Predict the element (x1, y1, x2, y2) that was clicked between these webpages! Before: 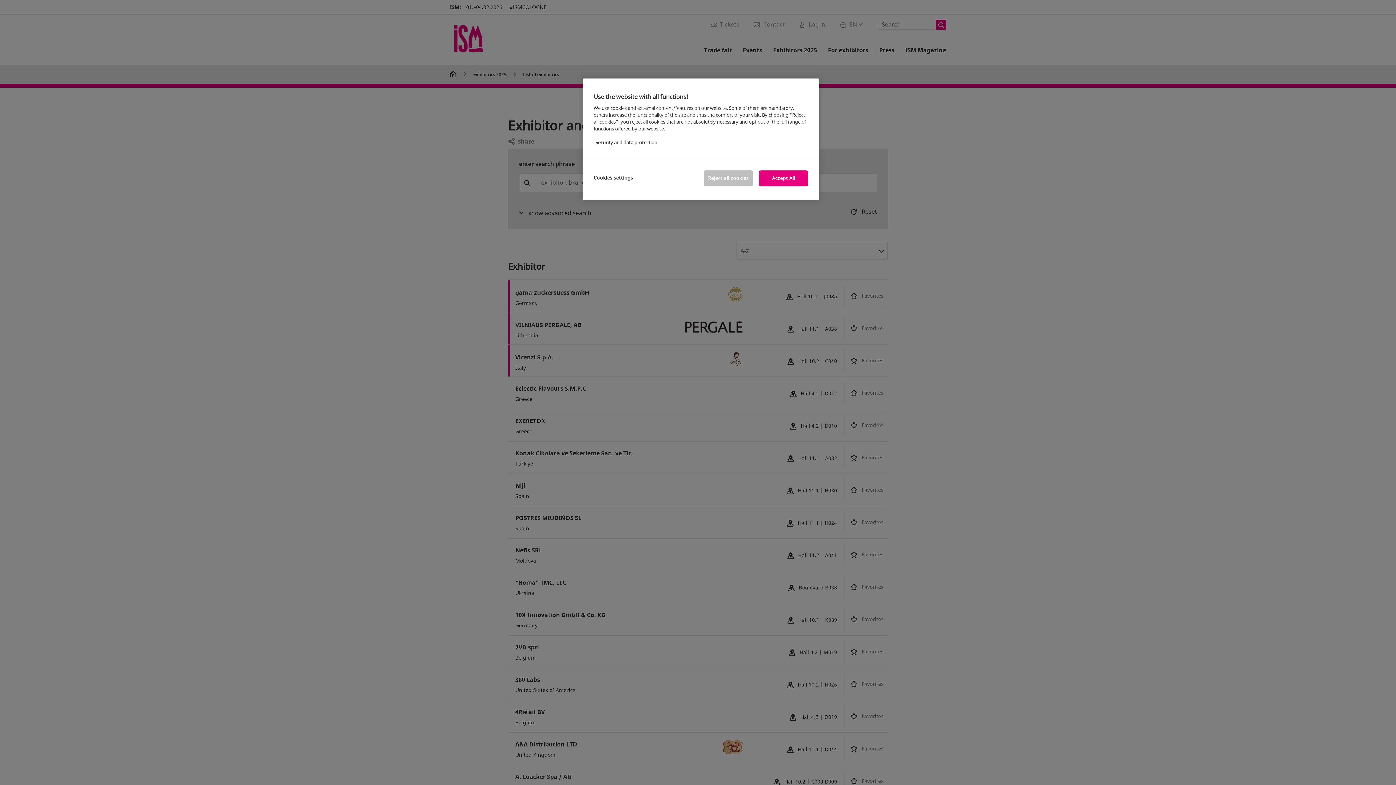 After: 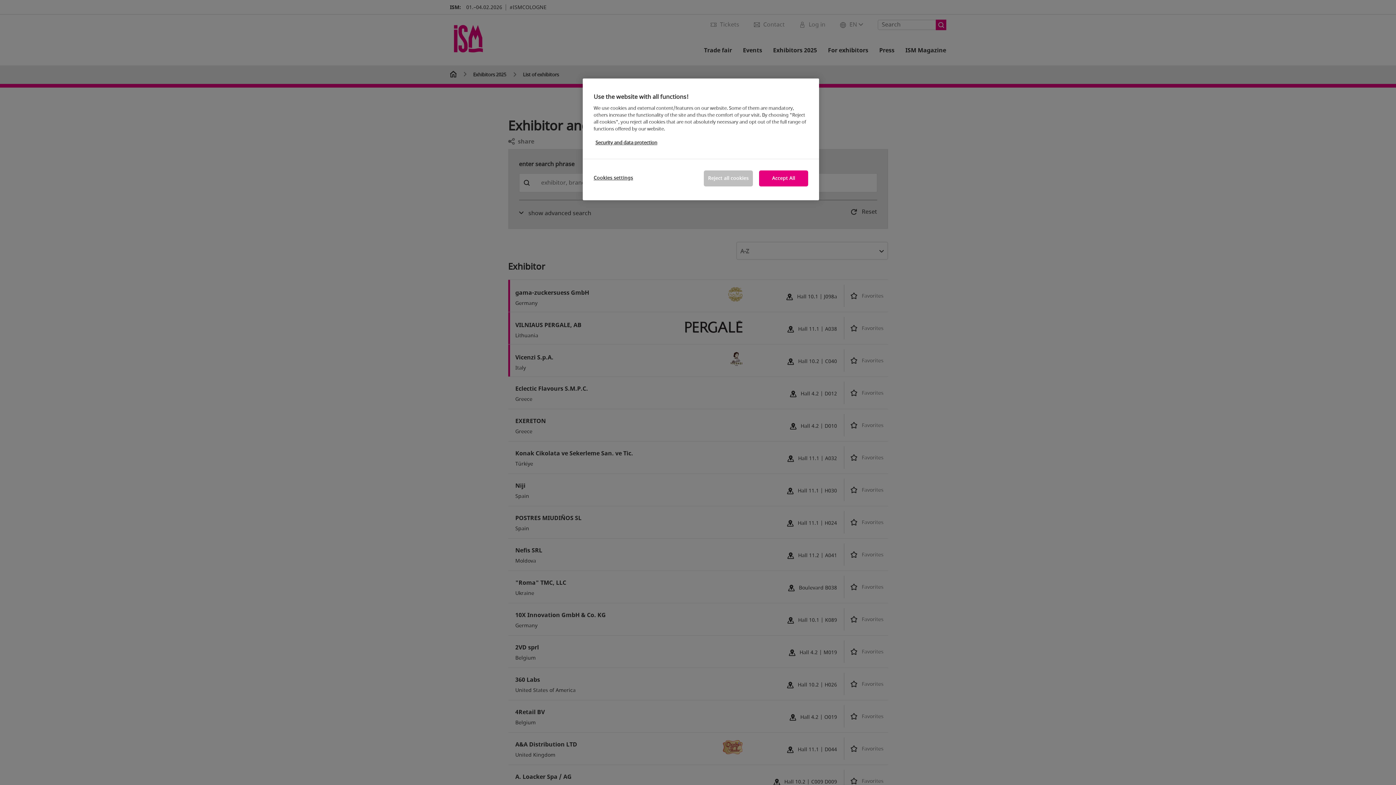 Action: bbox: (595, 139, 657, 146) label: More information about your privacy, opens in a new tab